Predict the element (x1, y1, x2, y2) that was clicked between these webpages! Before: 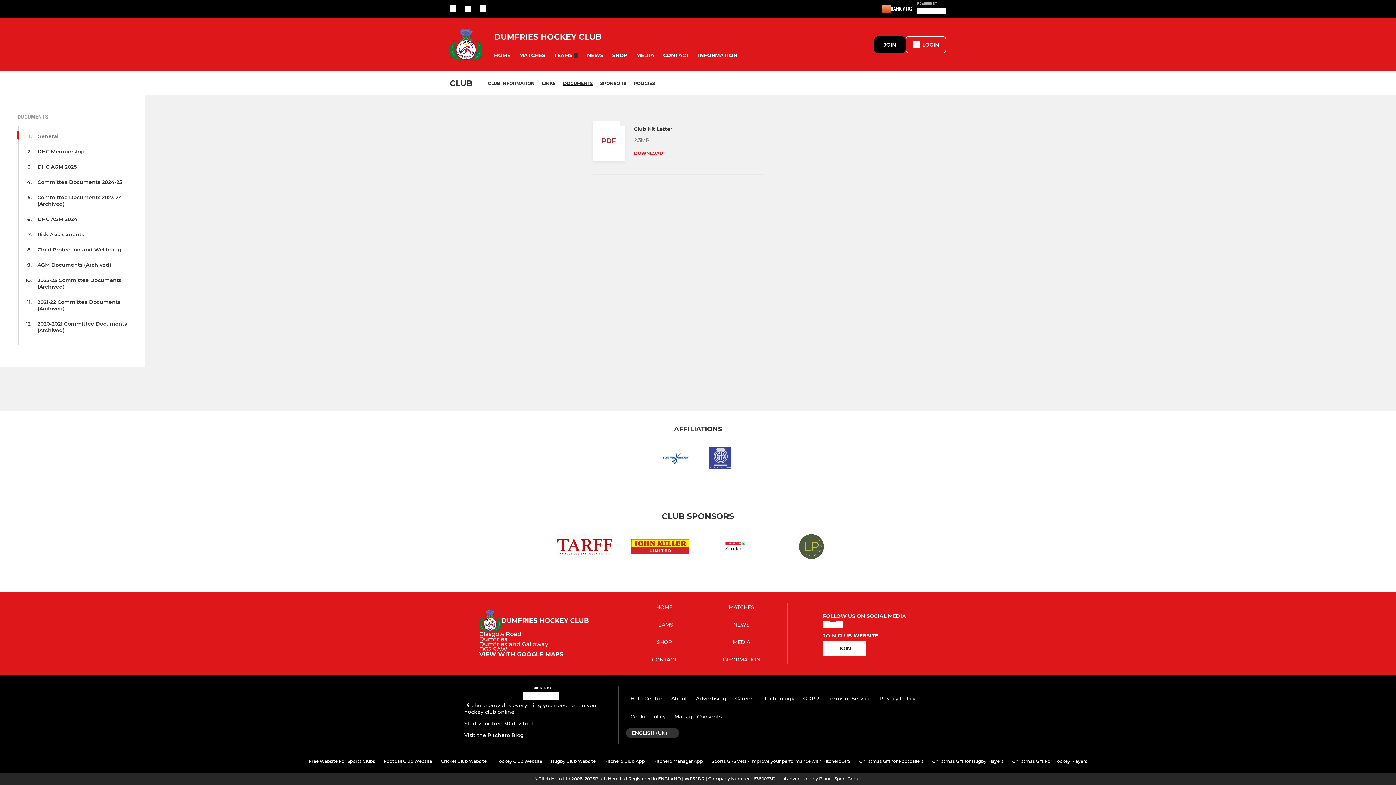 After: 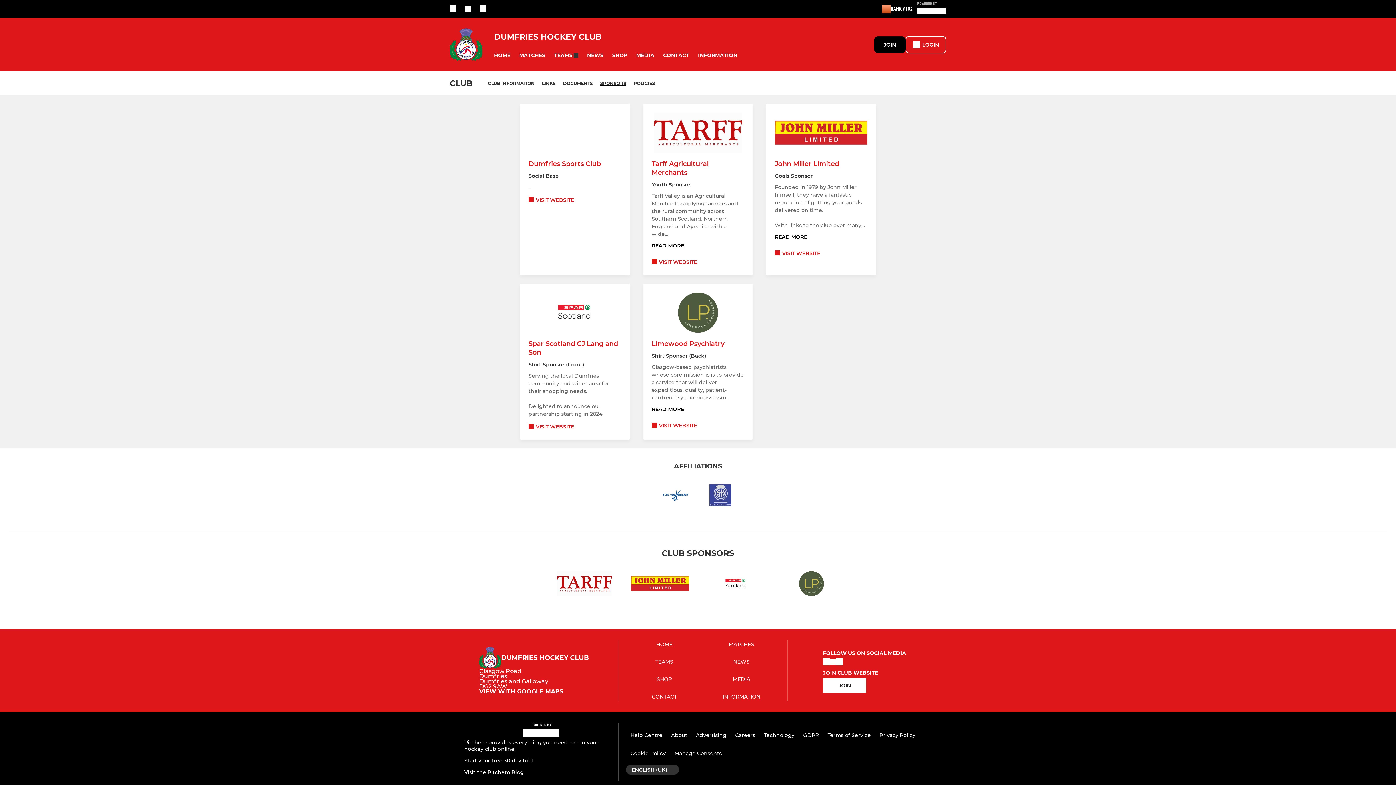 Action: bbox: (596, 77, 630, 89) label: SPONSORS